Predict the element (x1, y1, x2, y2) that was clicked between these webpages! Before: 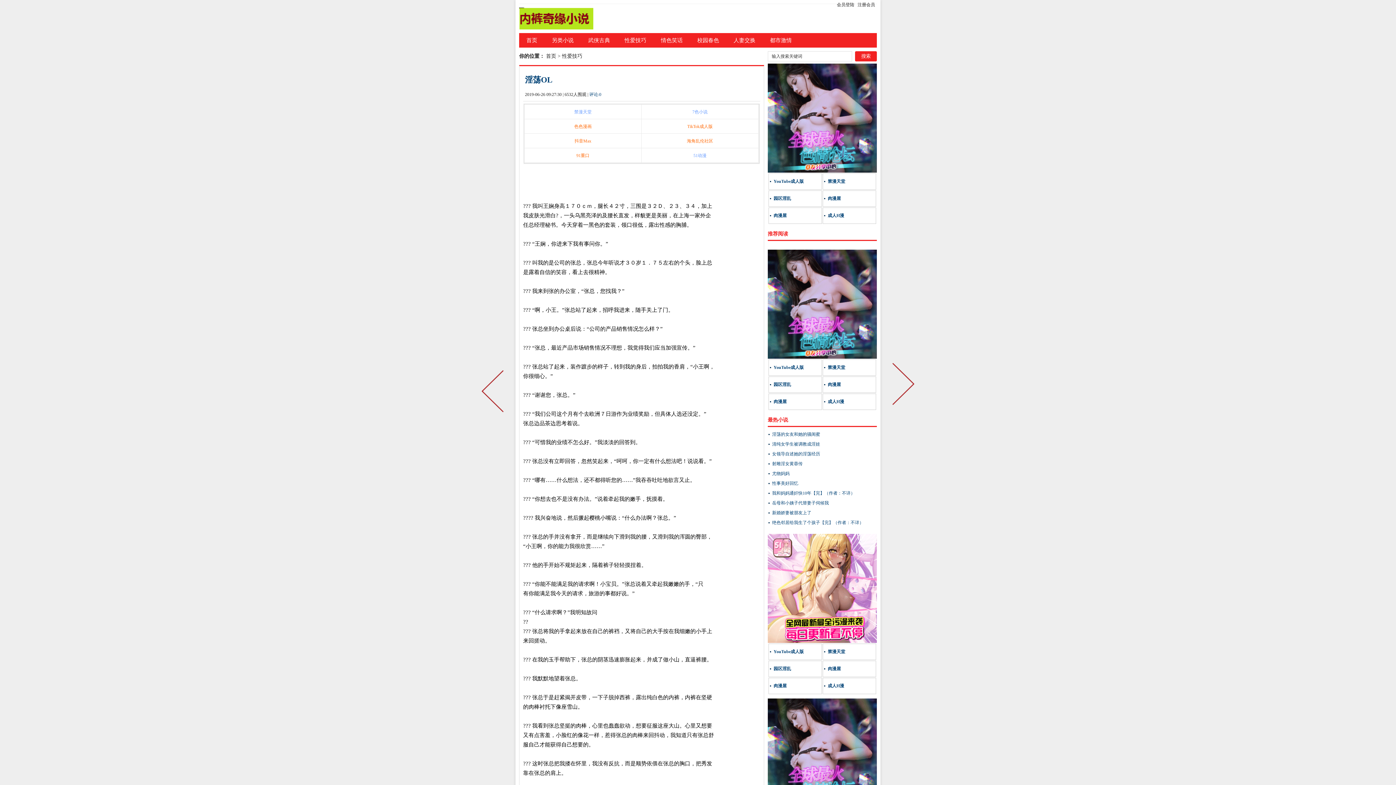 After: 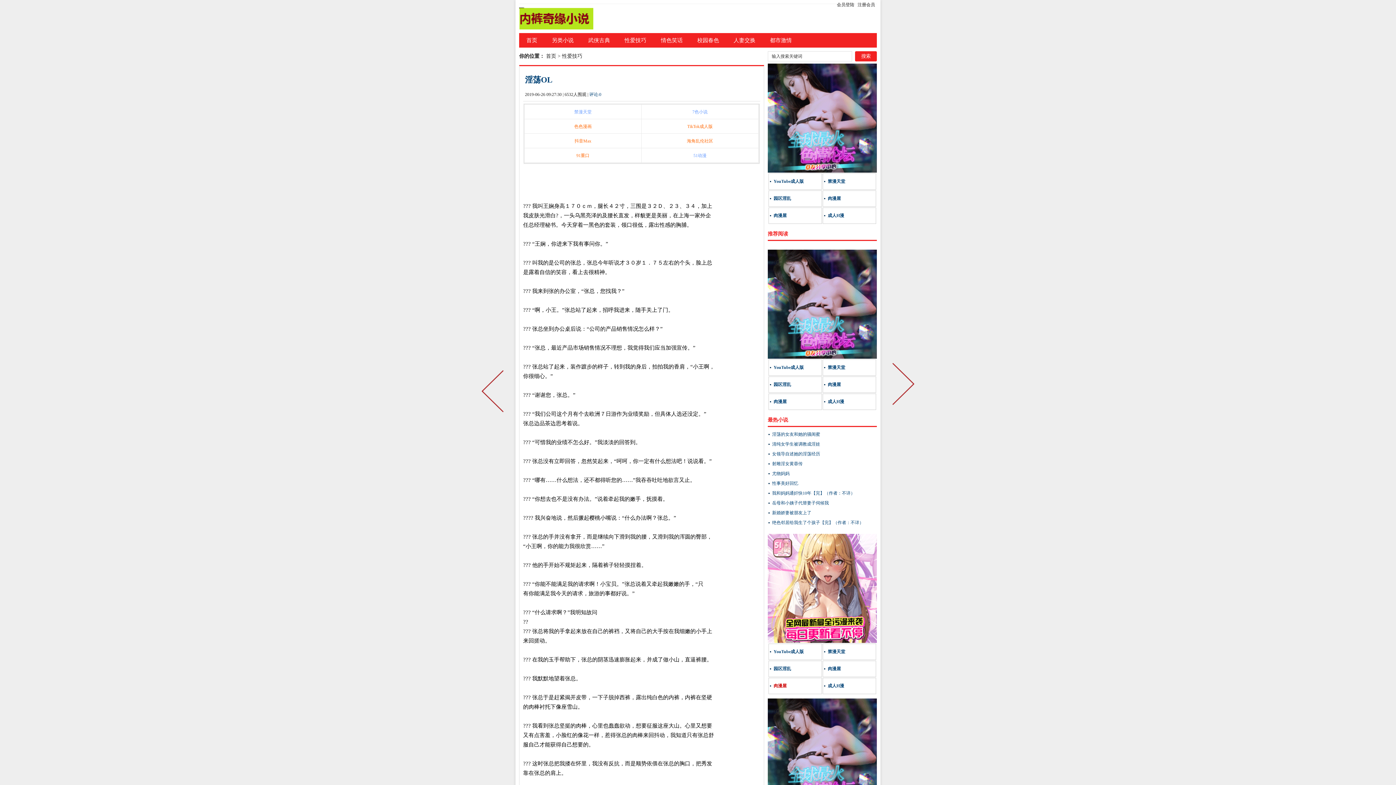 Action: label: 肉漫屋 bbox: (773, 683, 786, 688)